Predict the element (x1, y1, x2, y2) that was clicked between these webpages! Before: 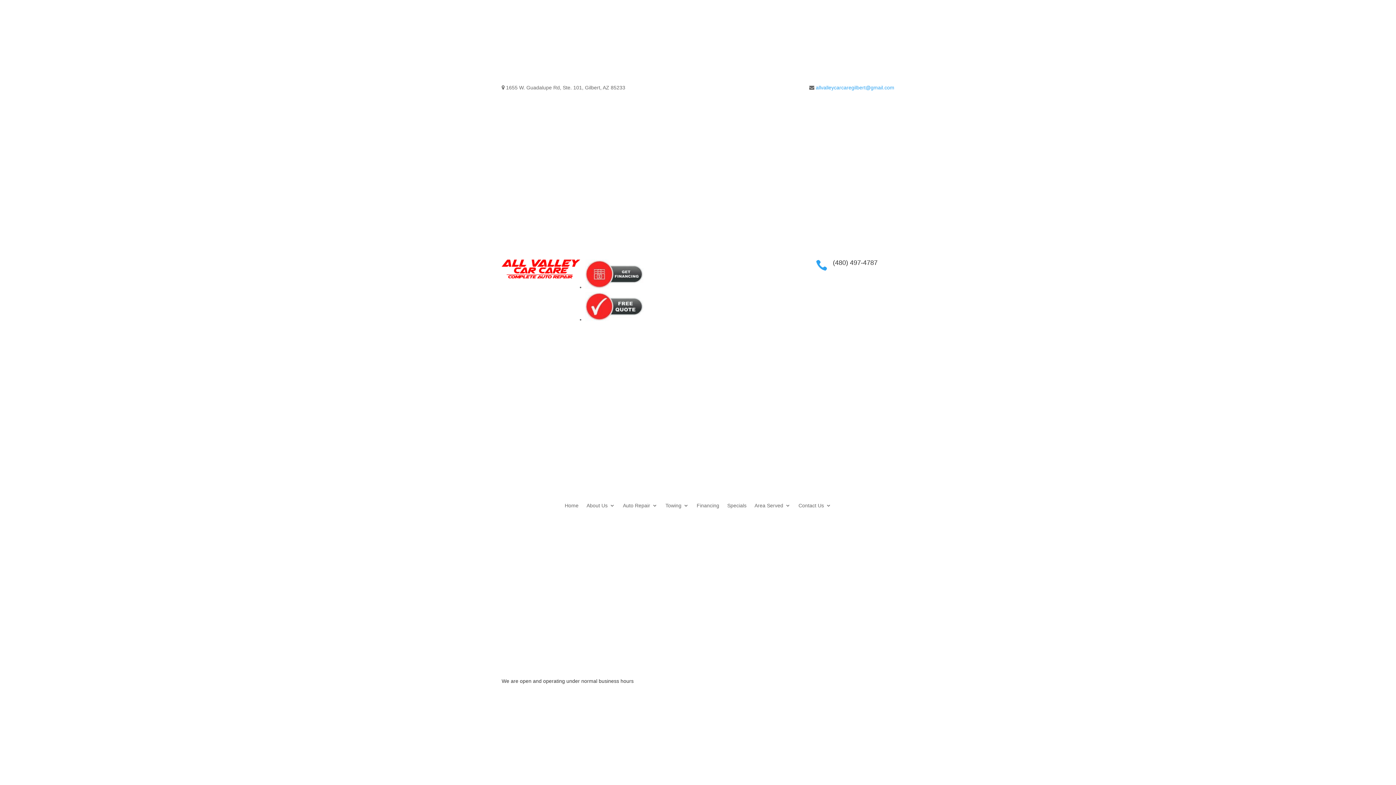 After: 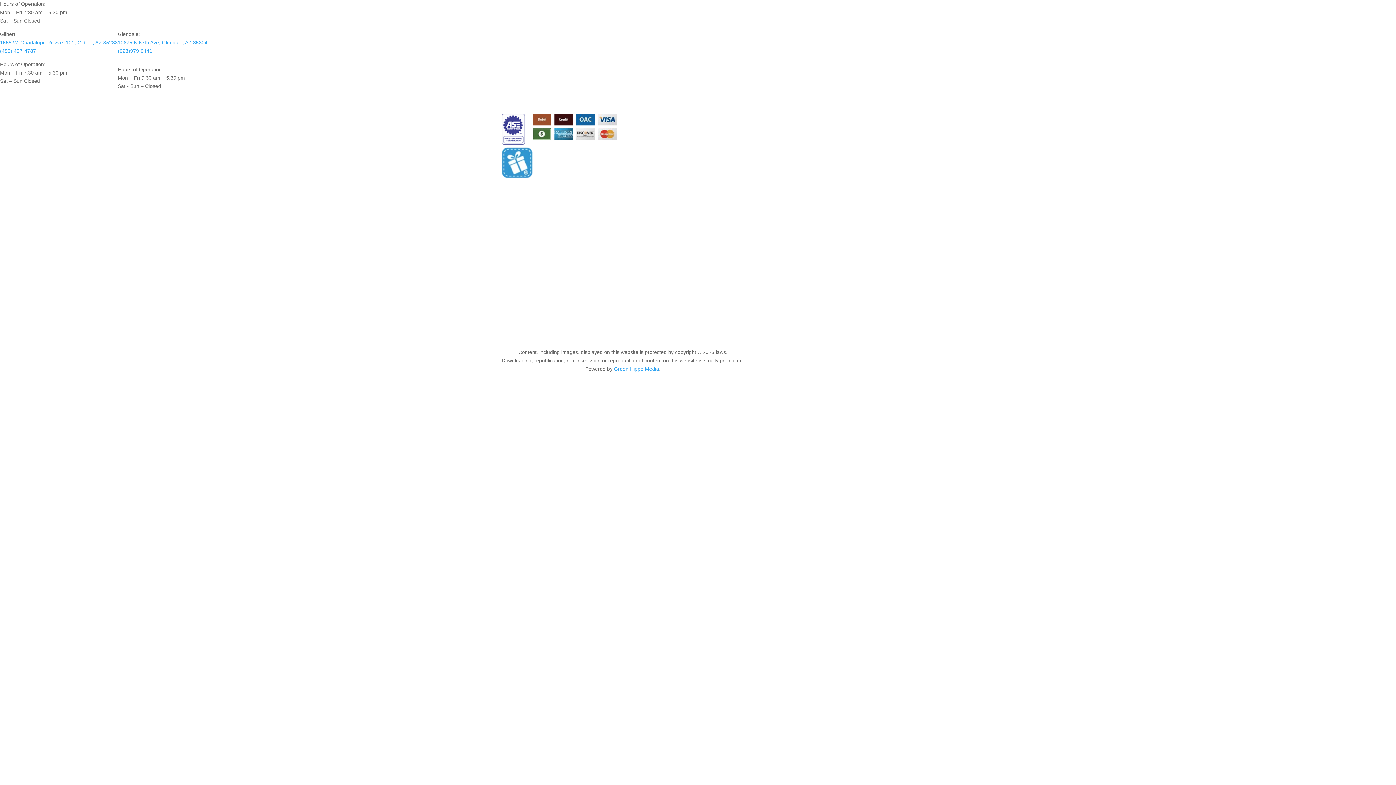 Action: label: Financing bbox: (696, 503, 719, 511)